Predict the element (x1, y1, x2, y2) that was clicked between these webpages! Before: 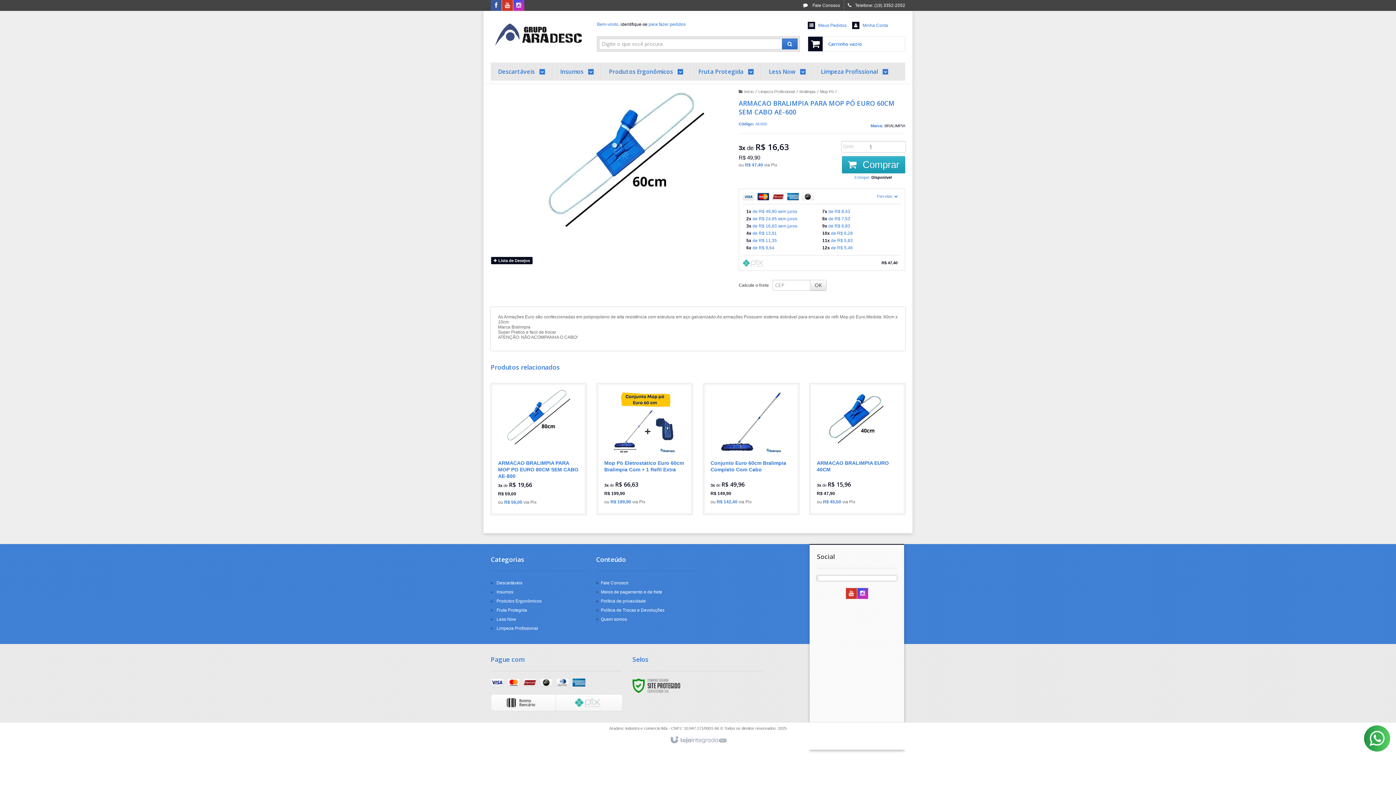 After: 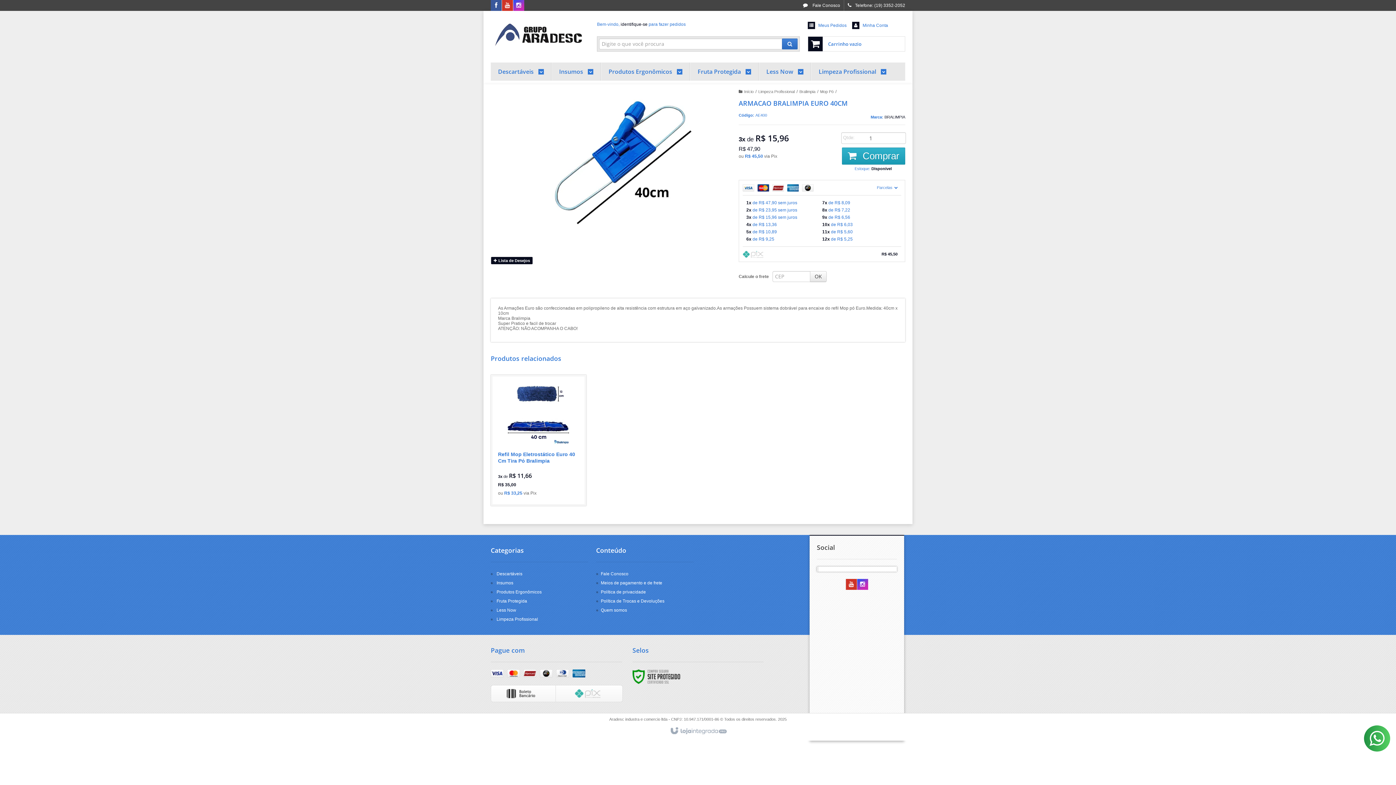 Action: label: Ver mais bbox: (837, 472, 877, 483)